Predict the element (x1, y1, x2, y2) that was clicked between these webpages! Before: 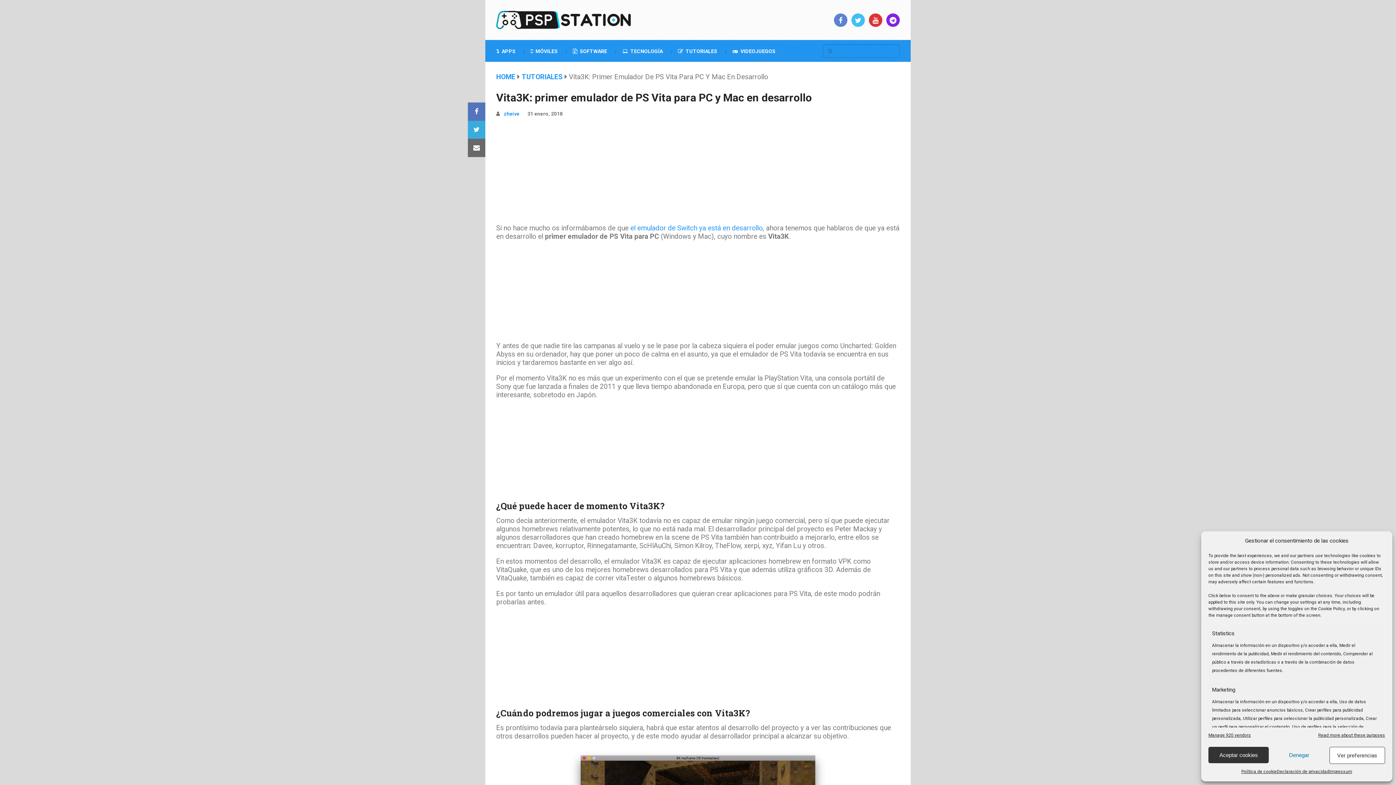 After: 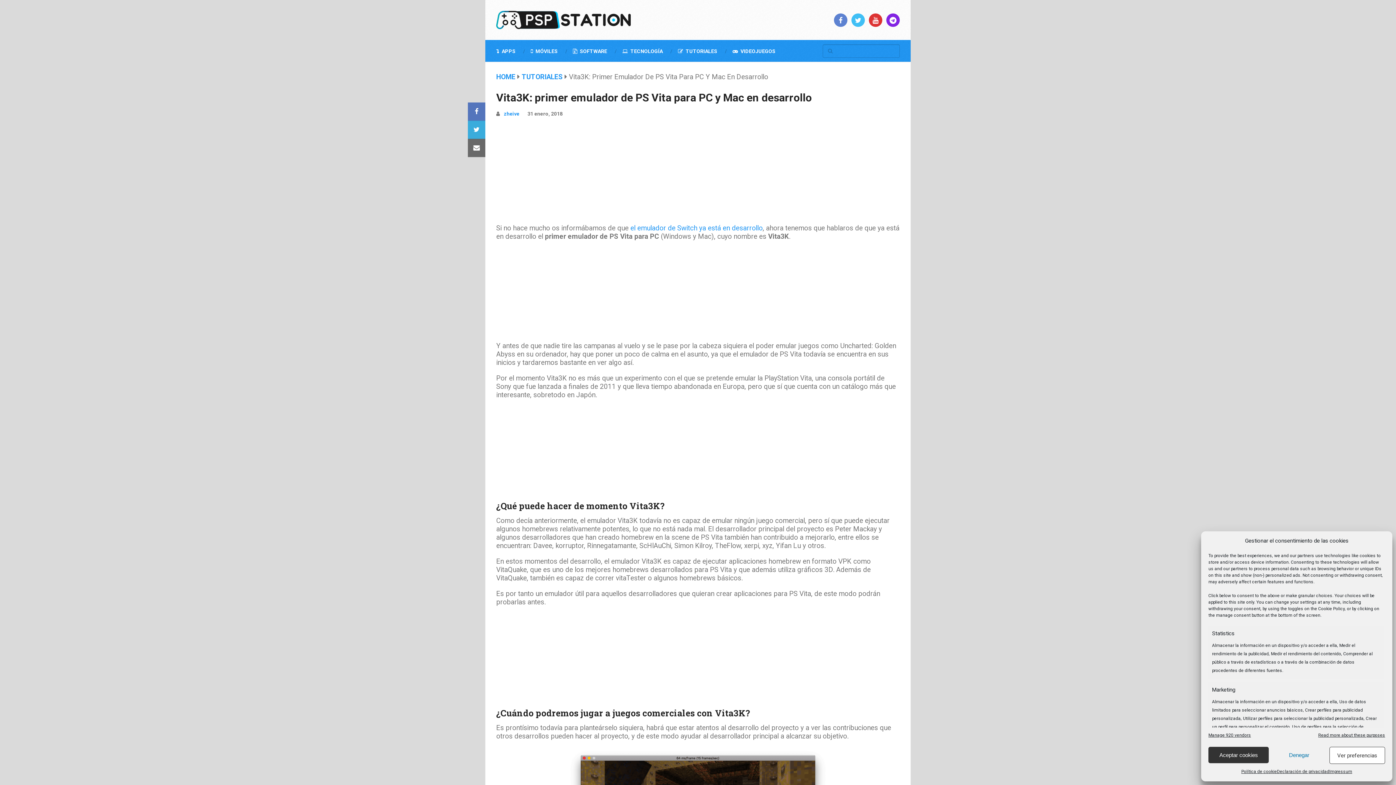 Action: label: Read more about these purposes bbox: (1318, 731, 1385, 740)